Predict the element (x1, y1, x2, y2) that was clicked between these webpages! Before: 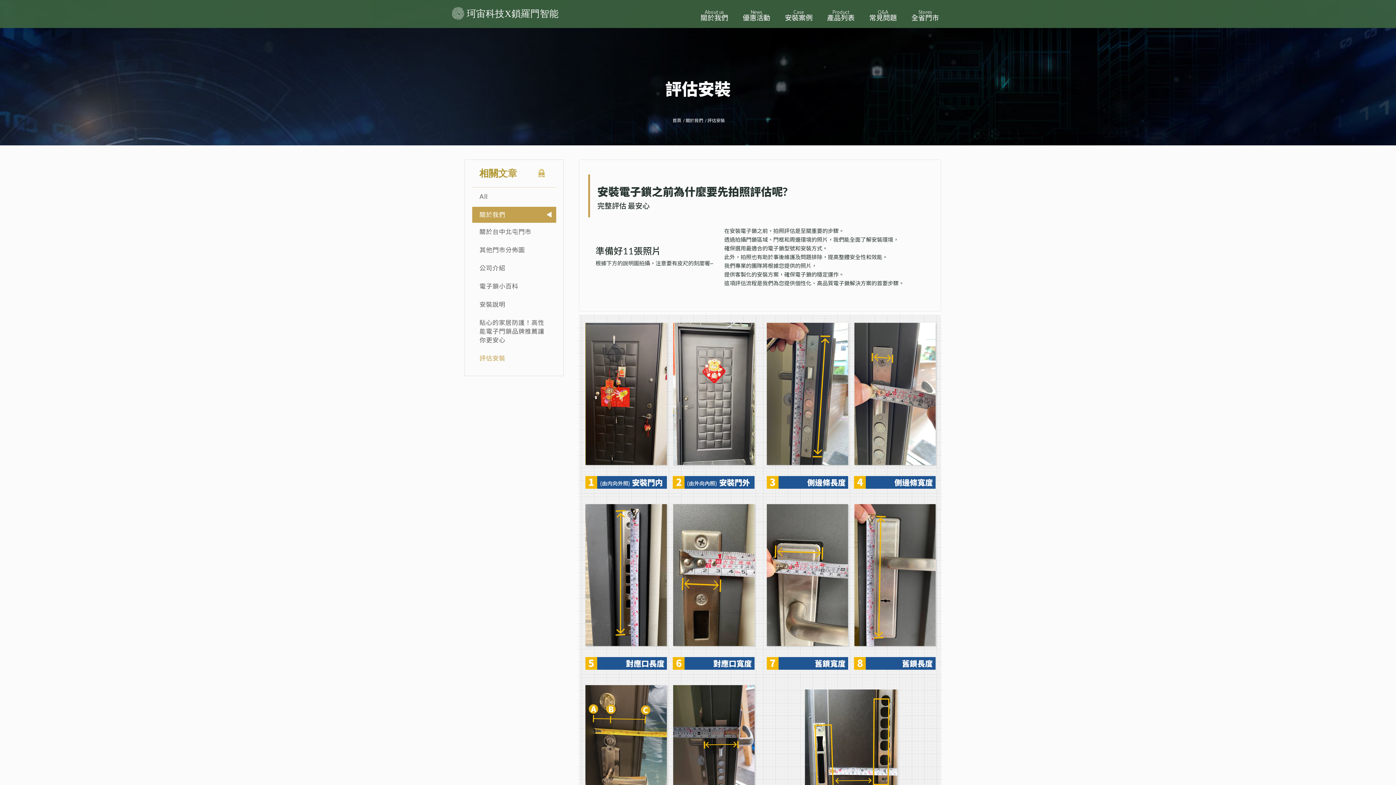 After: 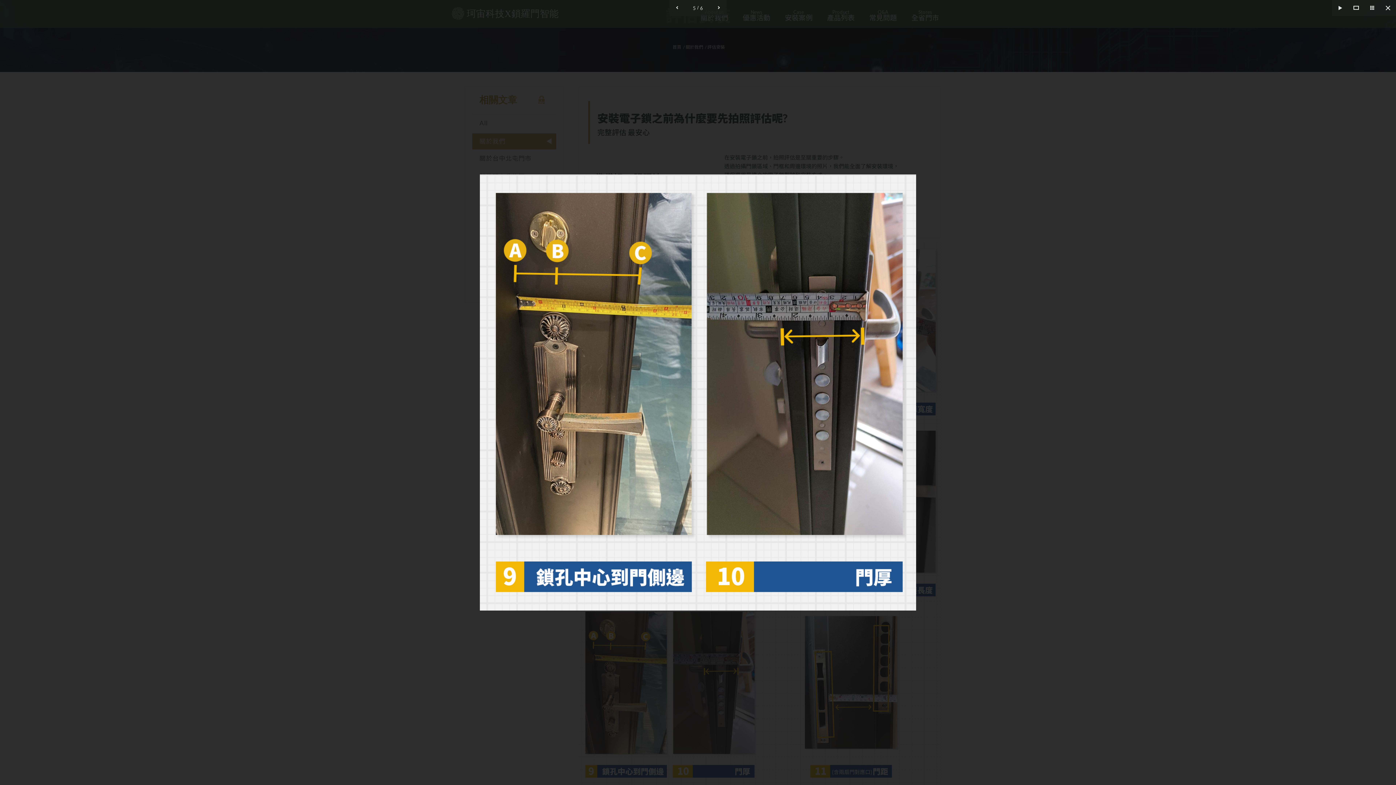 Action: bbox: (578, 677, 760, 859)